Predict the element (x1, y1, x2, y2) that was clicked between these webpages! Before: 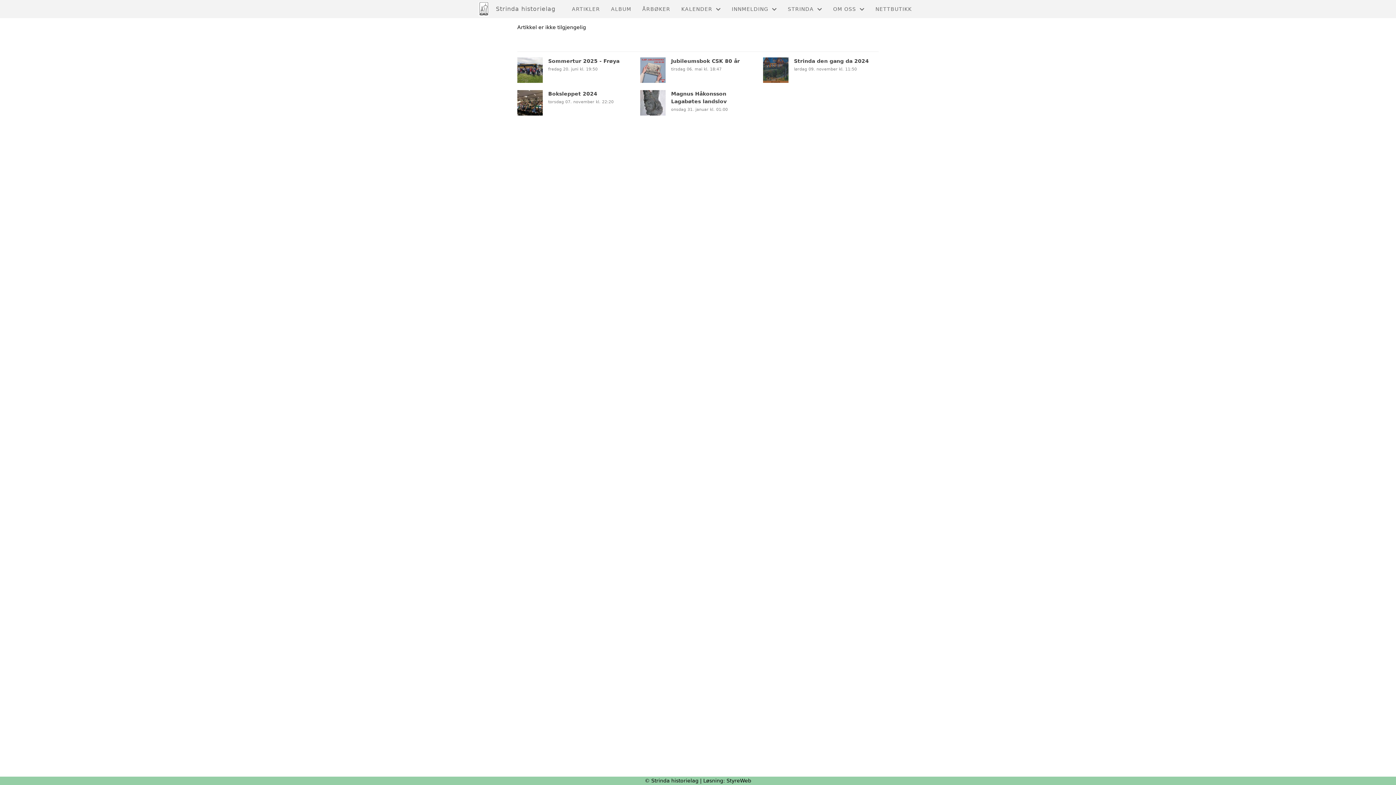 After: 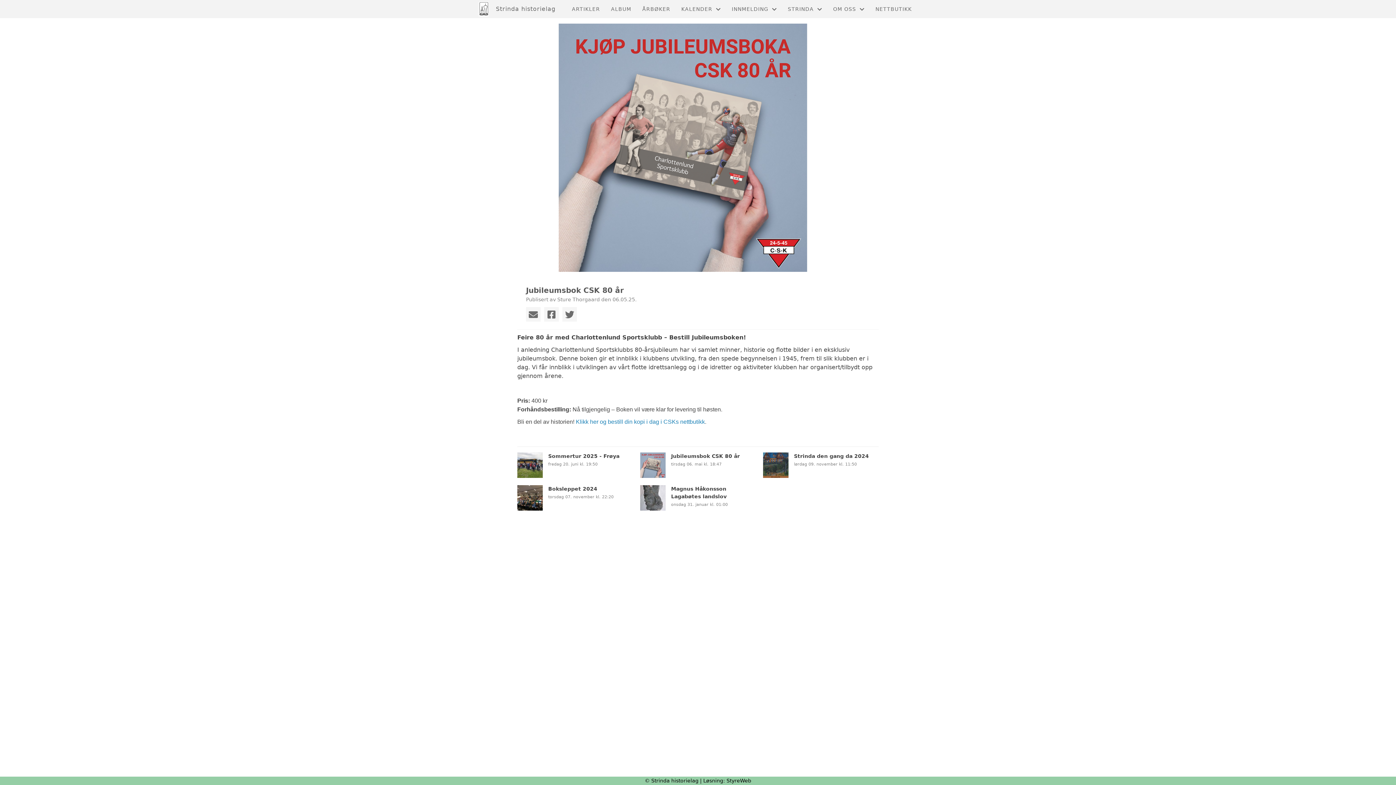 Action: label: Jubileumsbok CSK 80 år

tirsdag 06. mai kl. 18:47 bbox: (640, 57, 756, 82)